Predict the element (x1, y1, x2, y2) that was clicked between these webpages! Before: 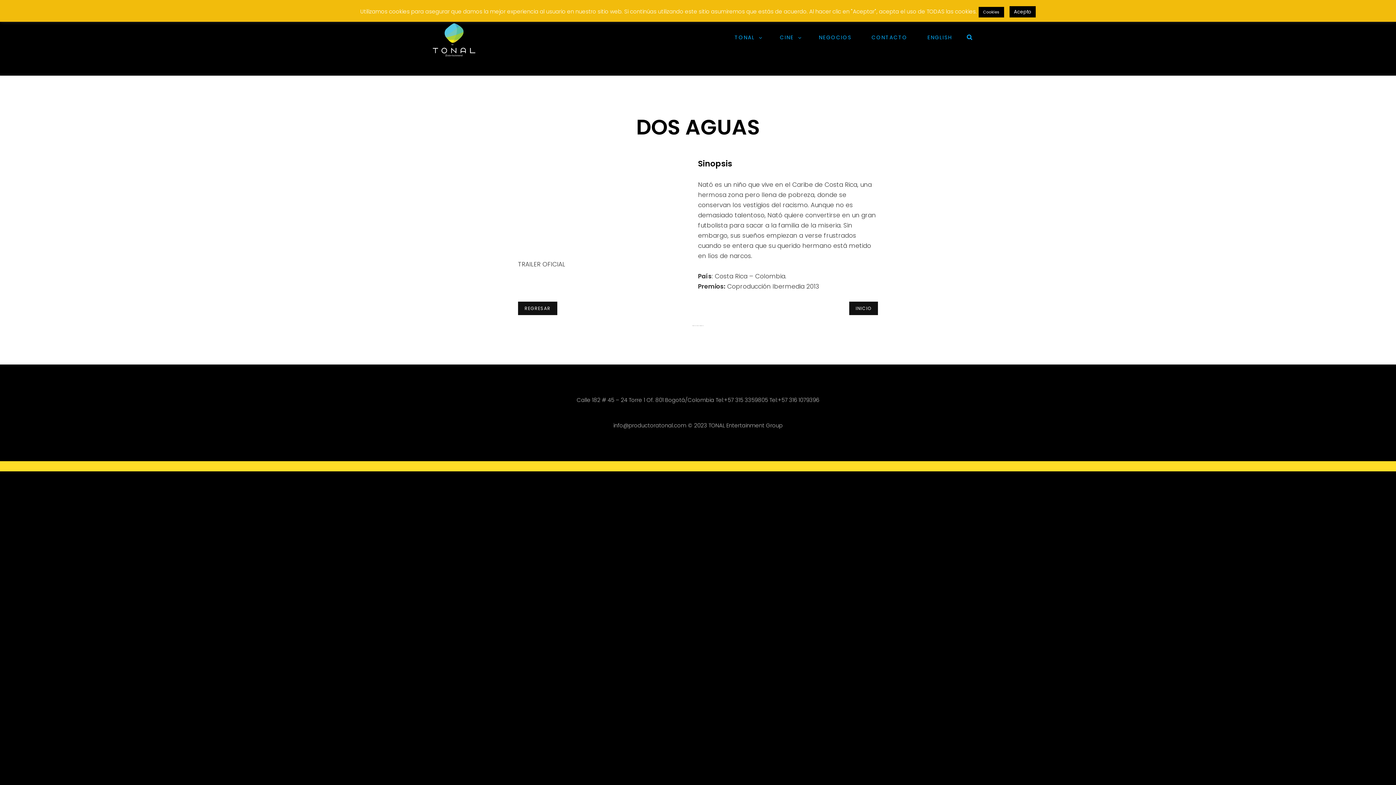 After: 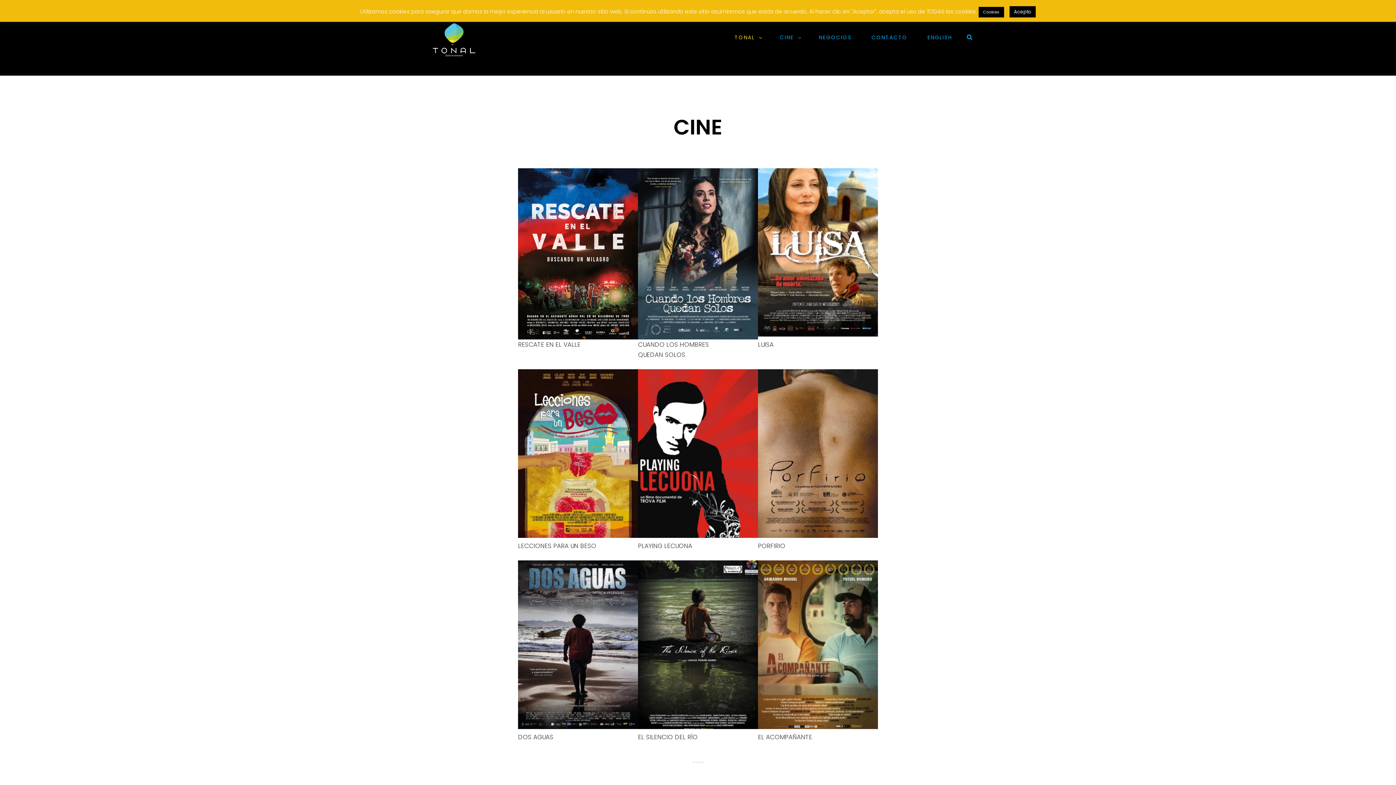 Action: bbox: (725, 21, 769, 53) label: TONAL